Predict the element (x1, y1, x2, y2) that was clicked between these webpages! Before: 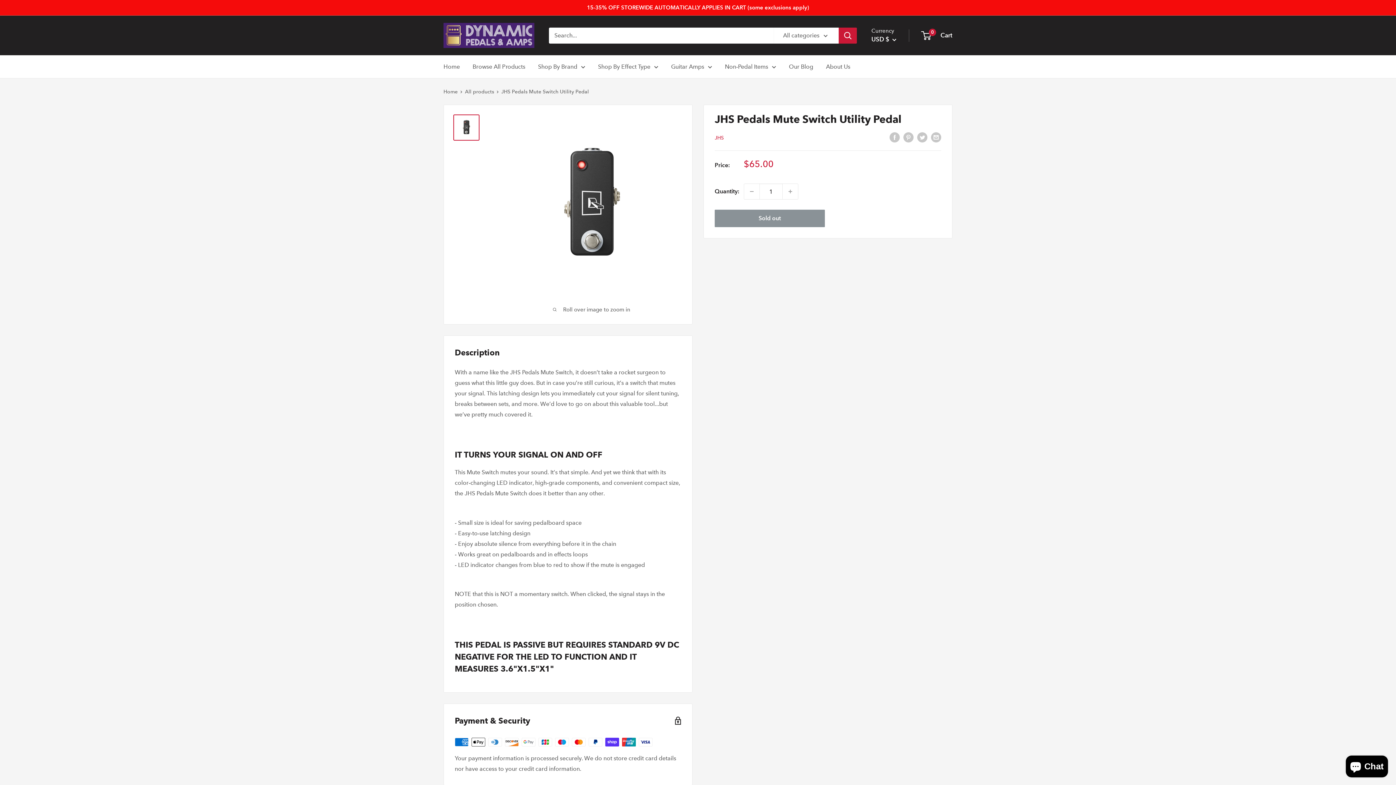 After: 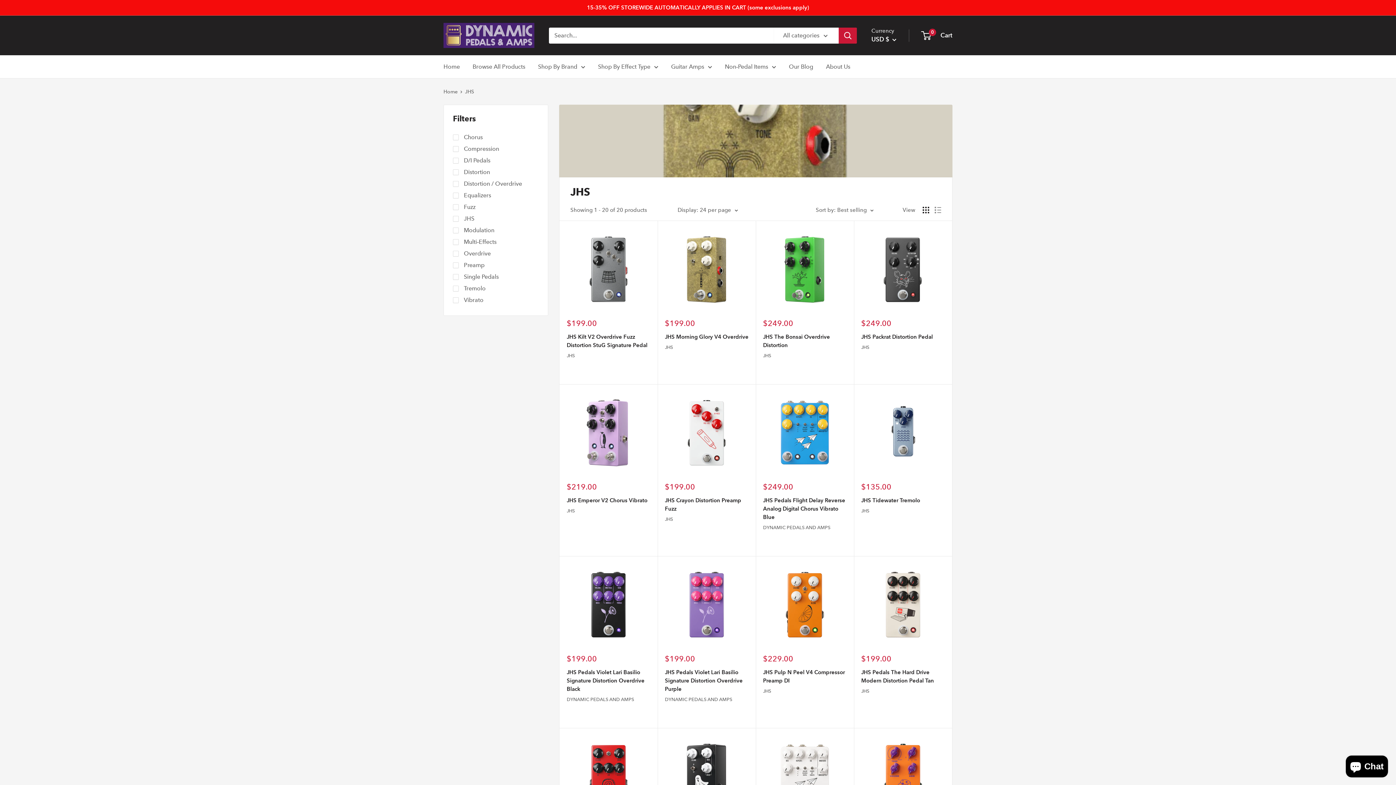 Action: label: JHS bbox: (714, 134, 724, 141)